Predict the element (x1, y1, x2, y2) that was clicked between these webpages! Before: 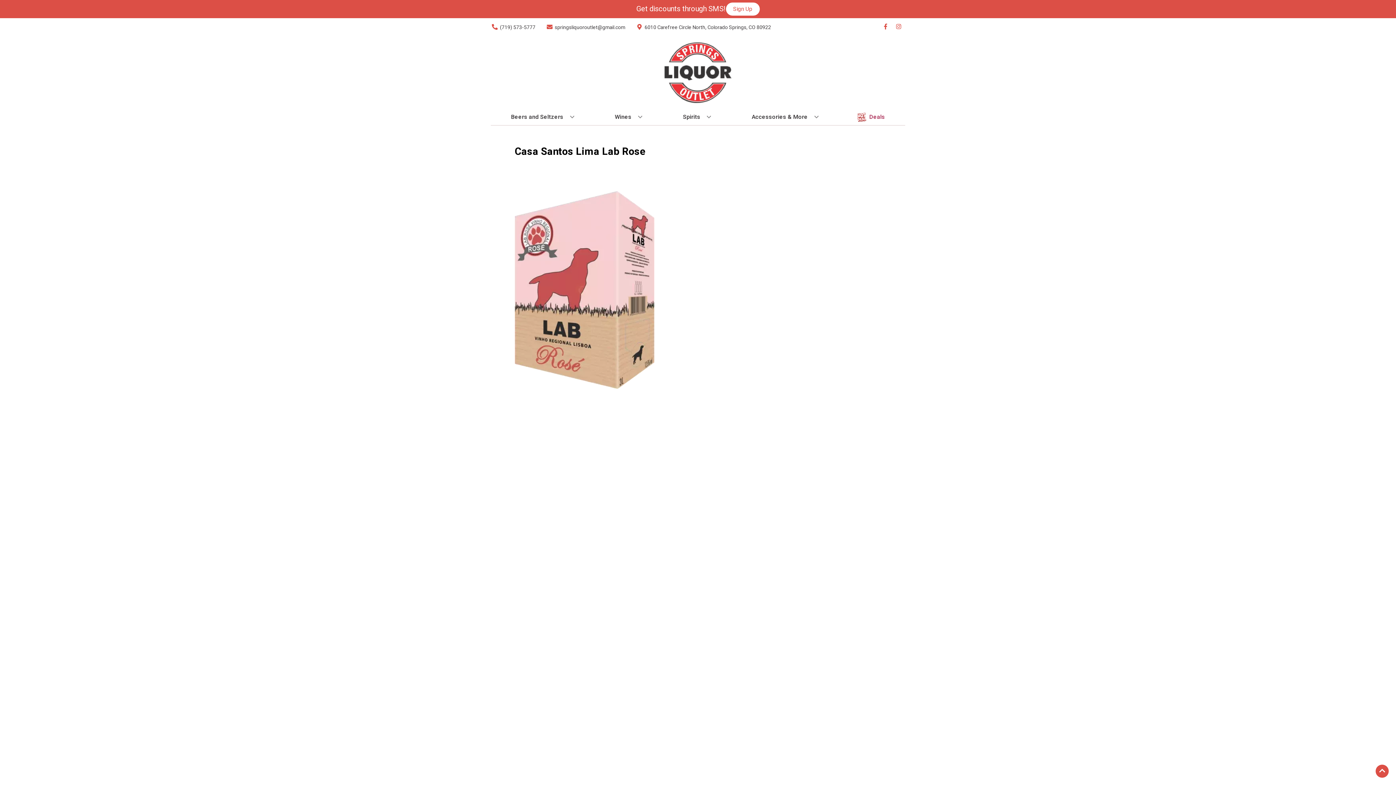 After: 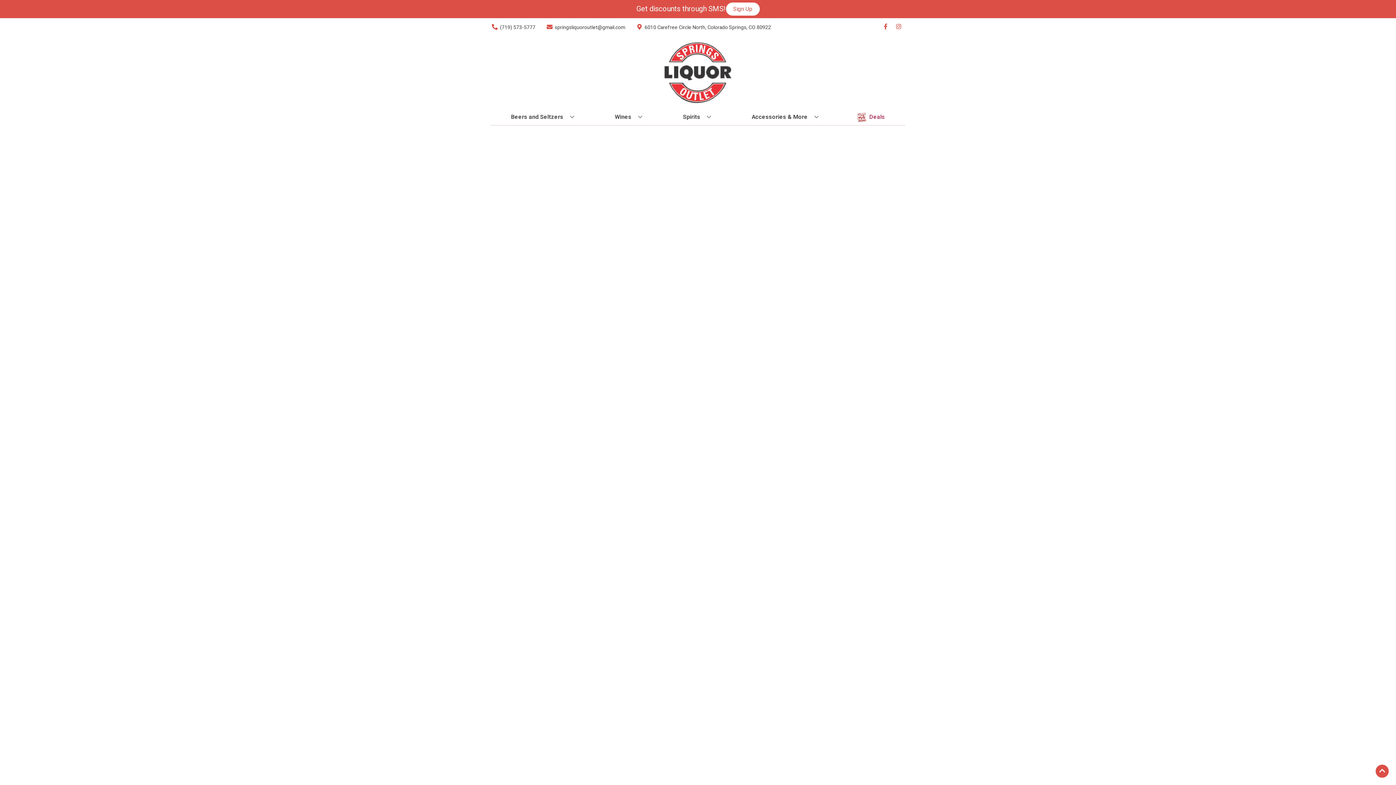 Action: label: Deals bbox: (856, 109, 888, 125)